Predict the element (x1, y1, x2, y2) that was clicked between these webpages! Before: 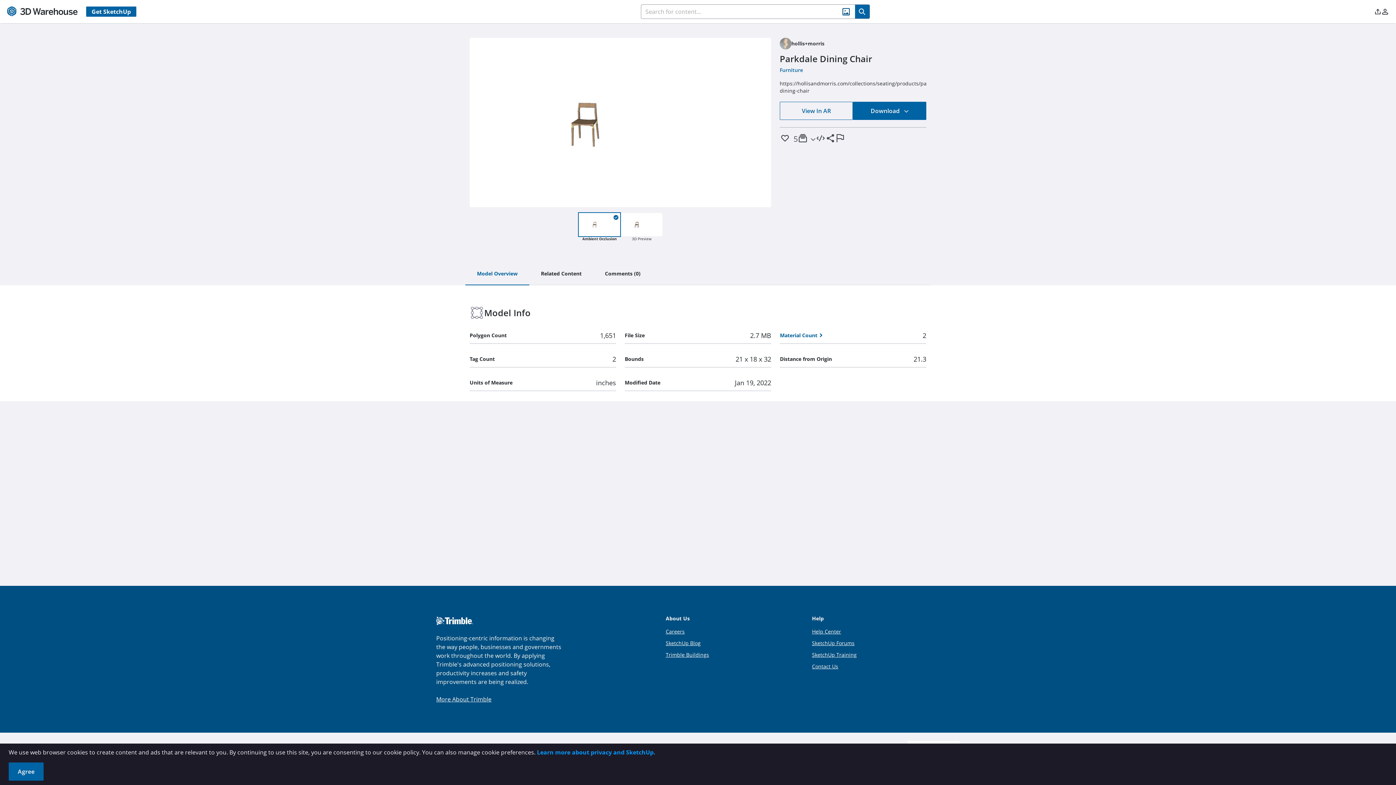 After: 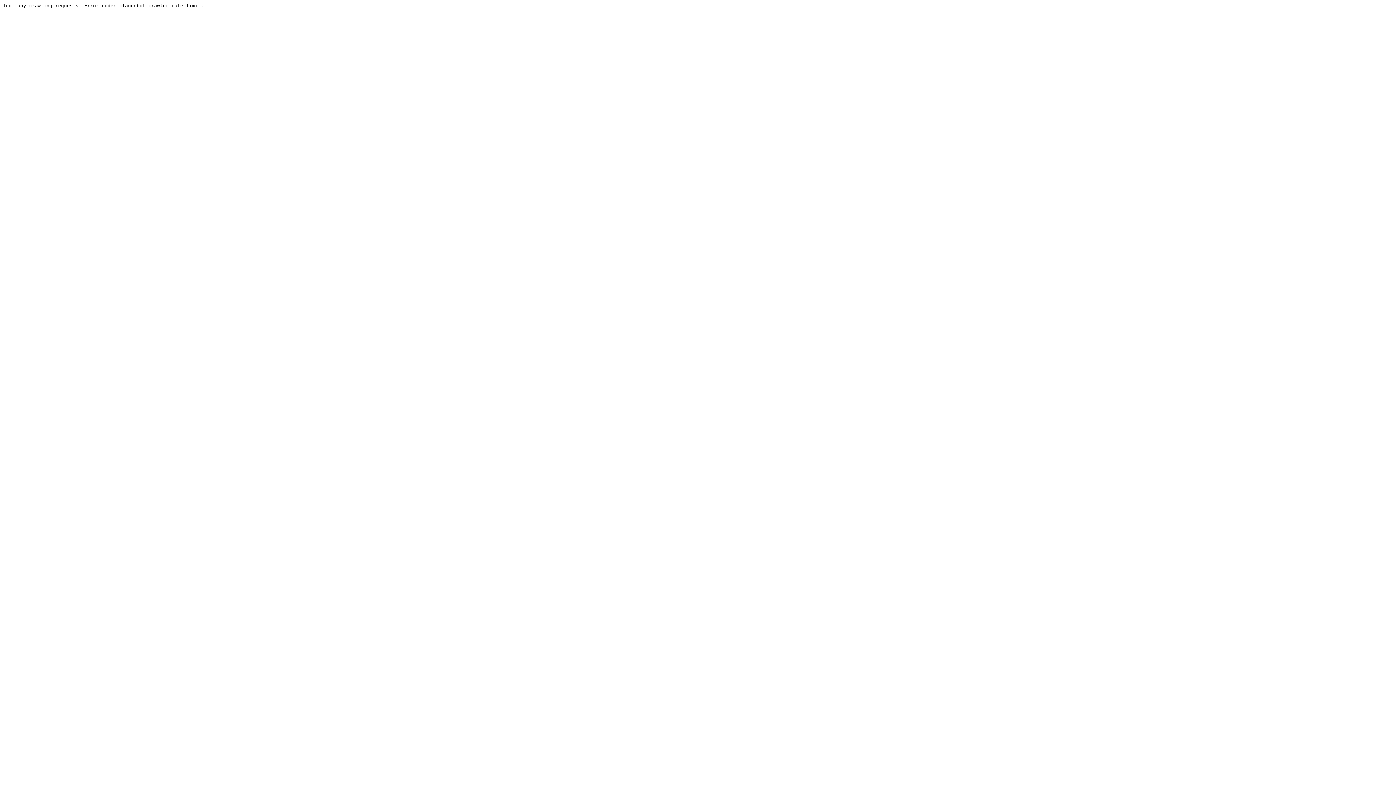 Action: label: SketchUp Forums bbox: (812, 640, 854, 646)